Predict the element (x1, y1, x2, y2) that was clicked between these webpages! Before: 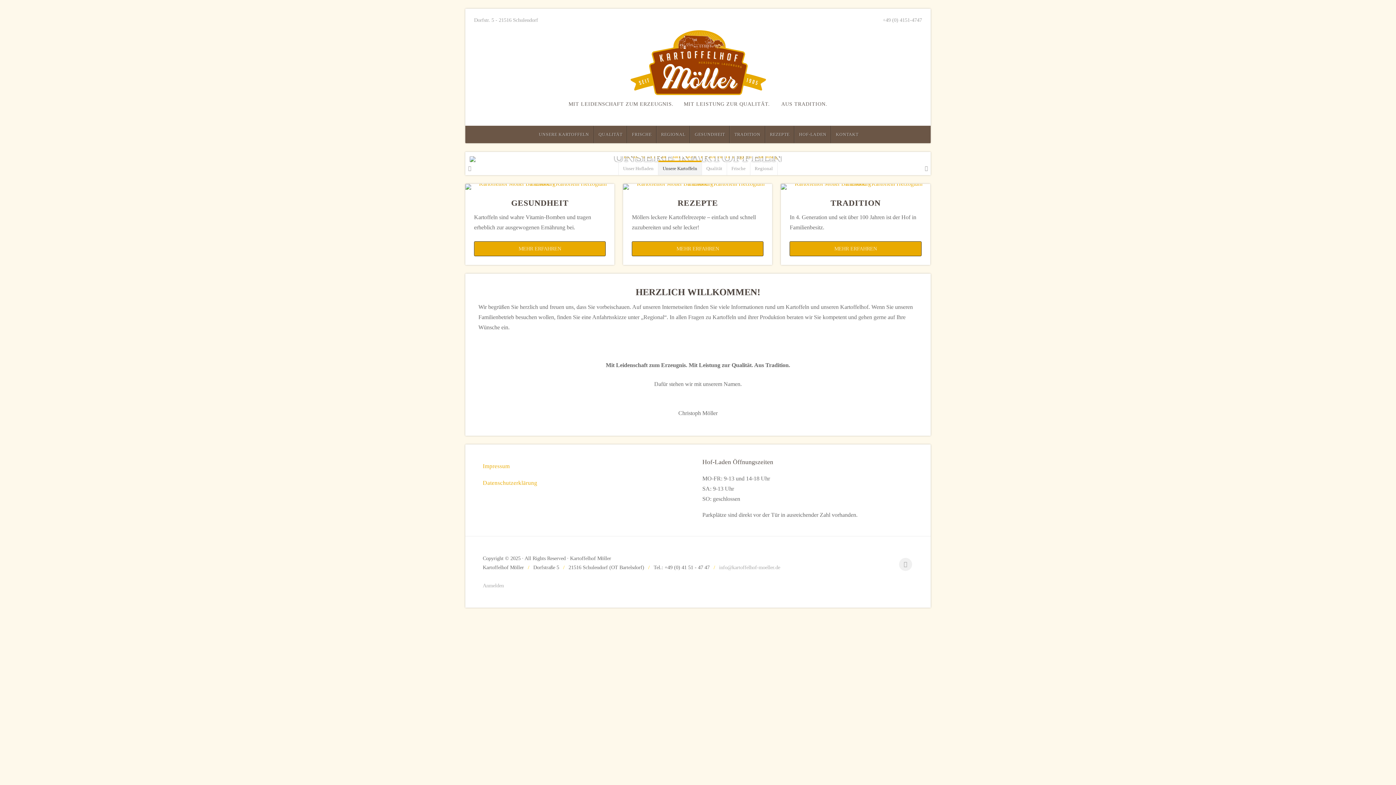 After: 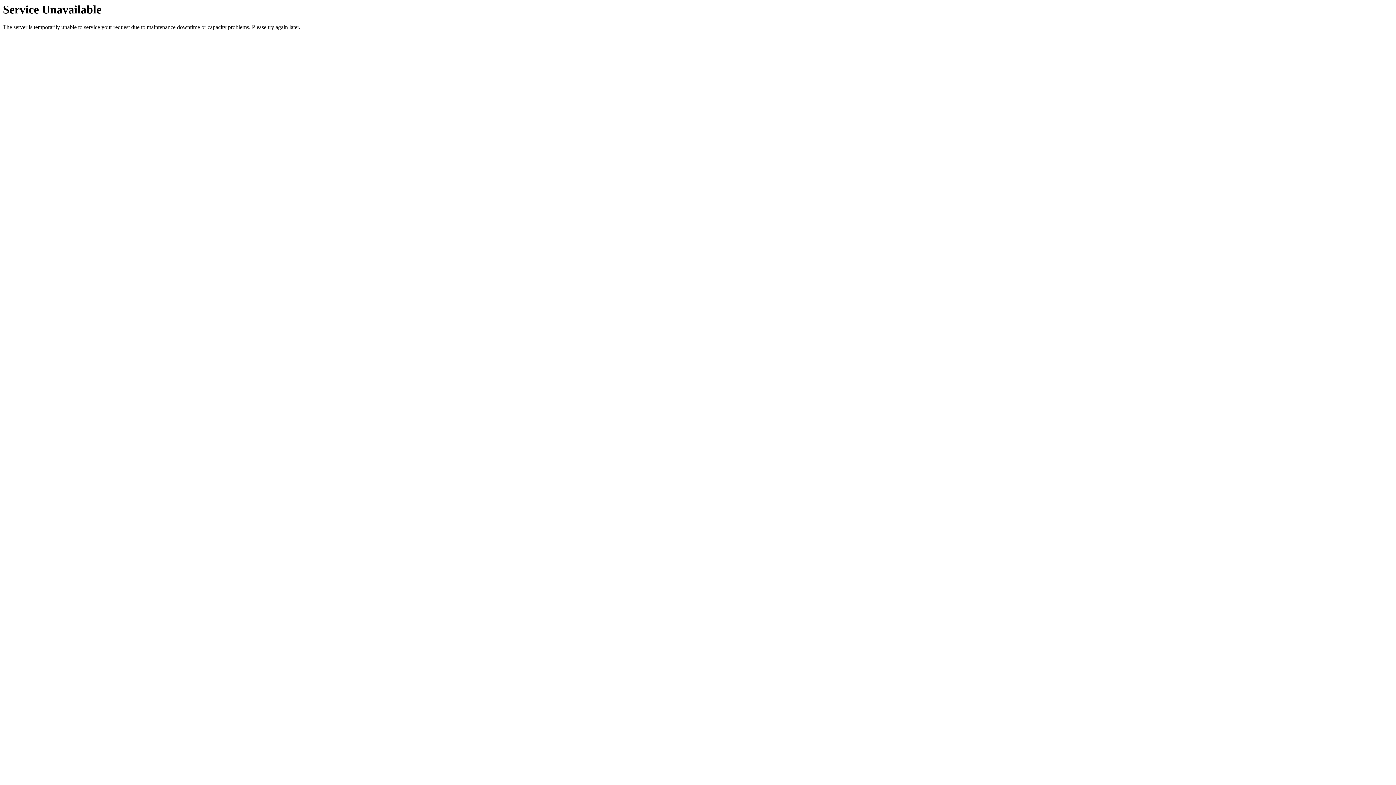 Action: bbox: (831, 125, 863, 143) label: KONTAKT